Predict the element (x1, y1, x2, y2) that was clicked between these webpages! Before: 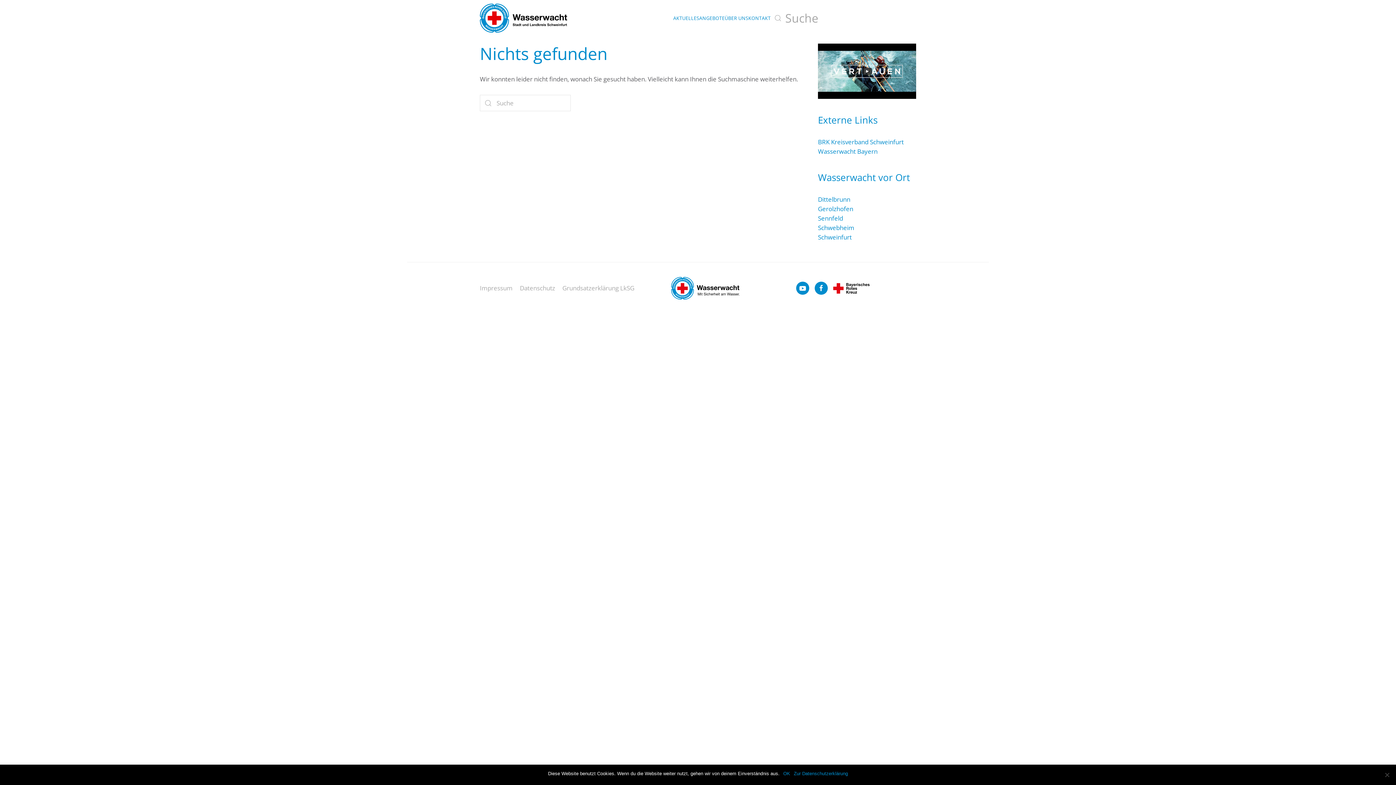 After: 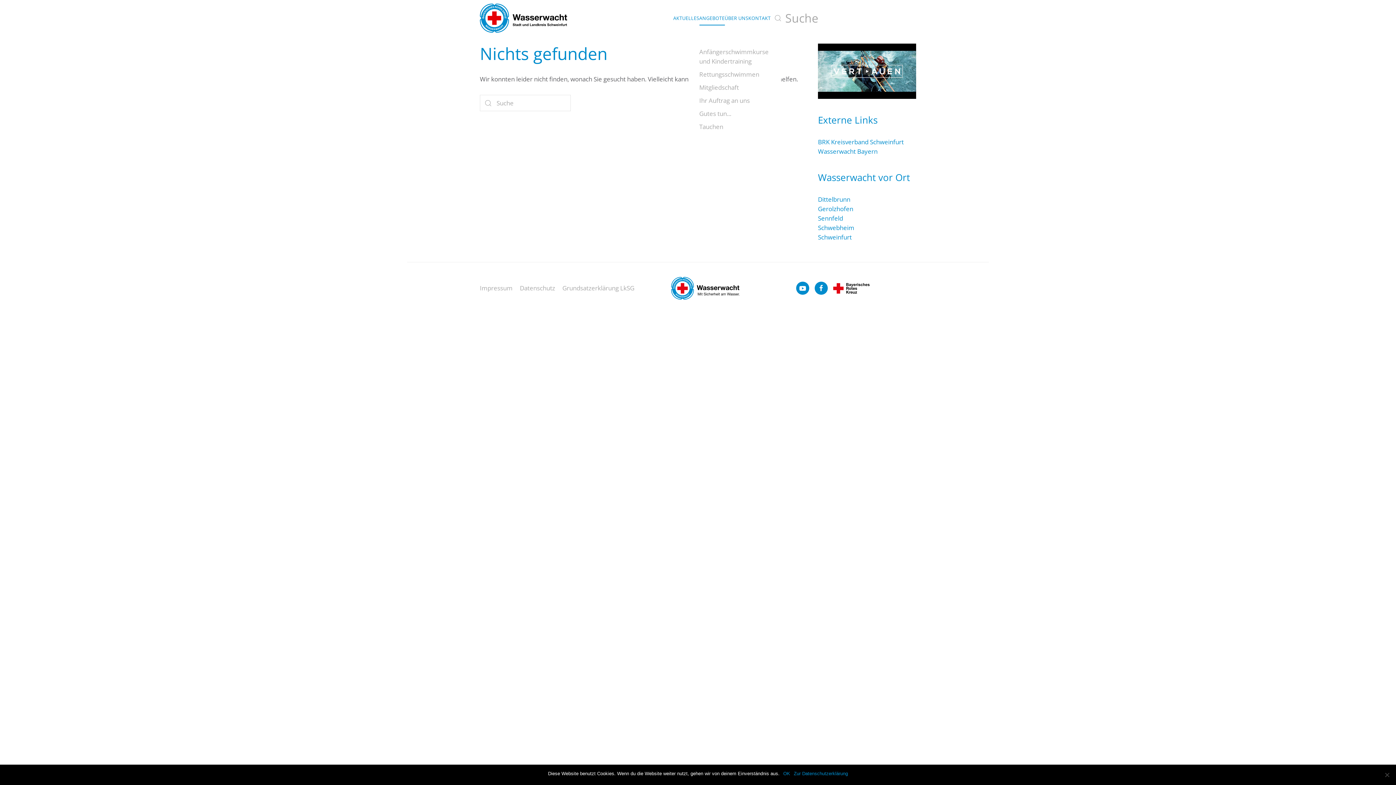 Action: bbox: (699, 0, 724, 36) label: ANGEBOTE